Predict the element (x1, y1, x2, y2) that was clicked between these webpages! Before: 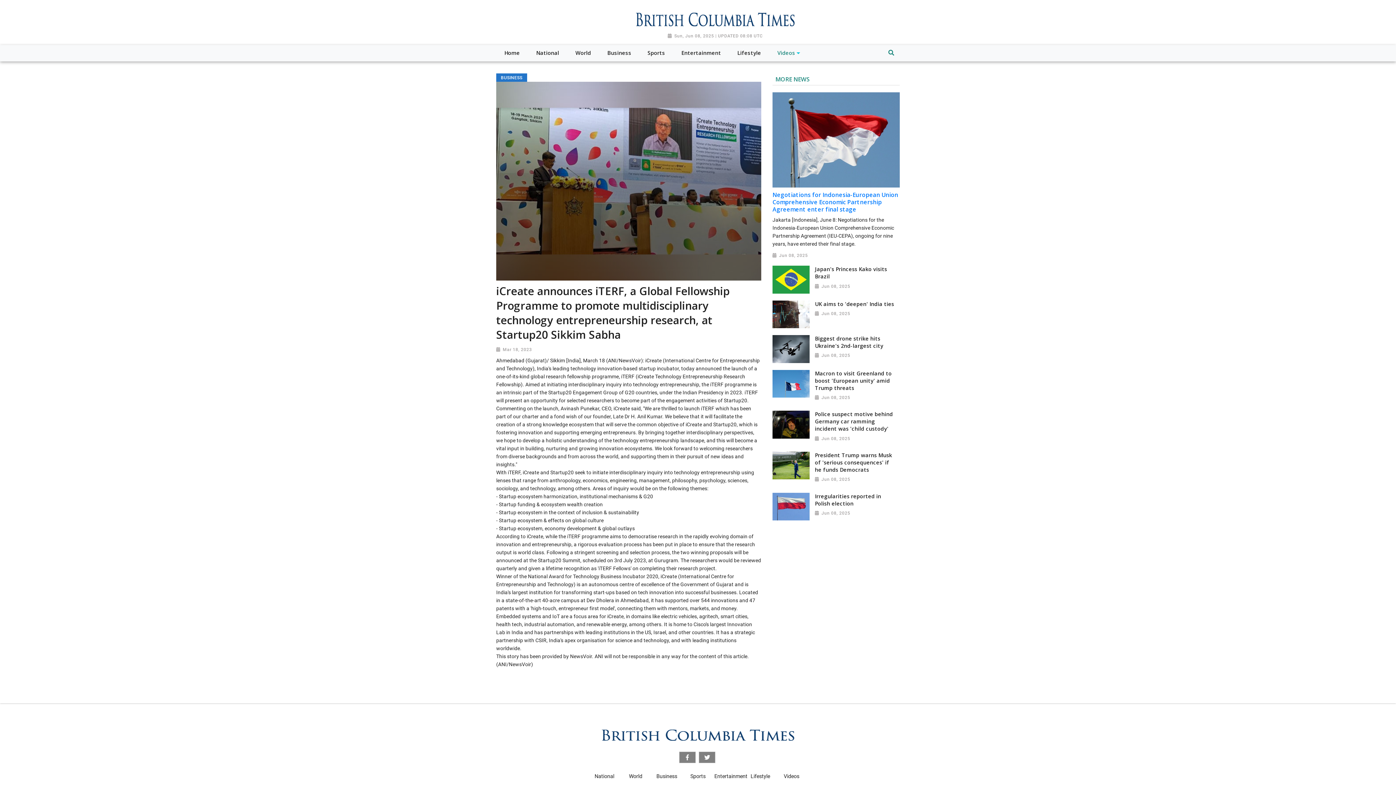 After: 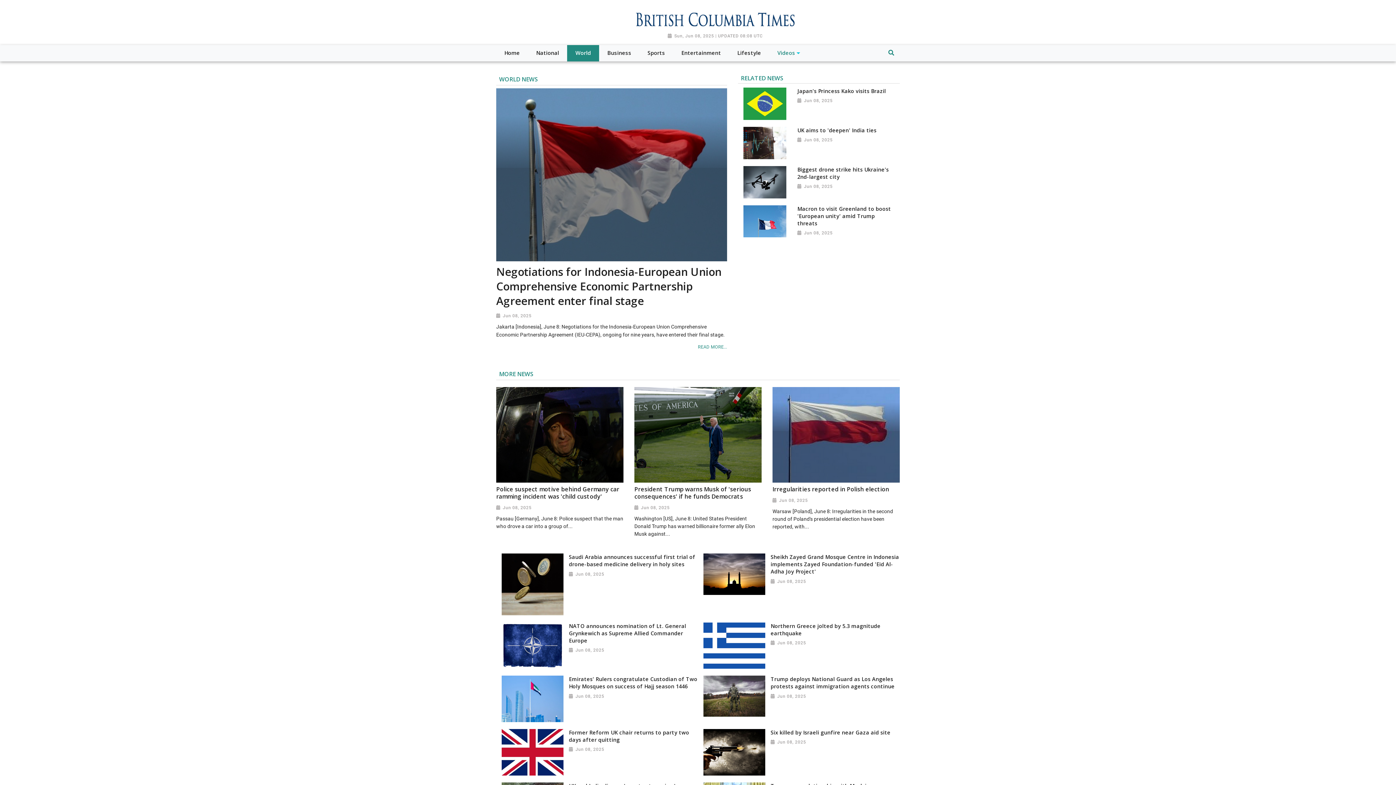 Action: bbox: (573, 46, 593, 59) label: World